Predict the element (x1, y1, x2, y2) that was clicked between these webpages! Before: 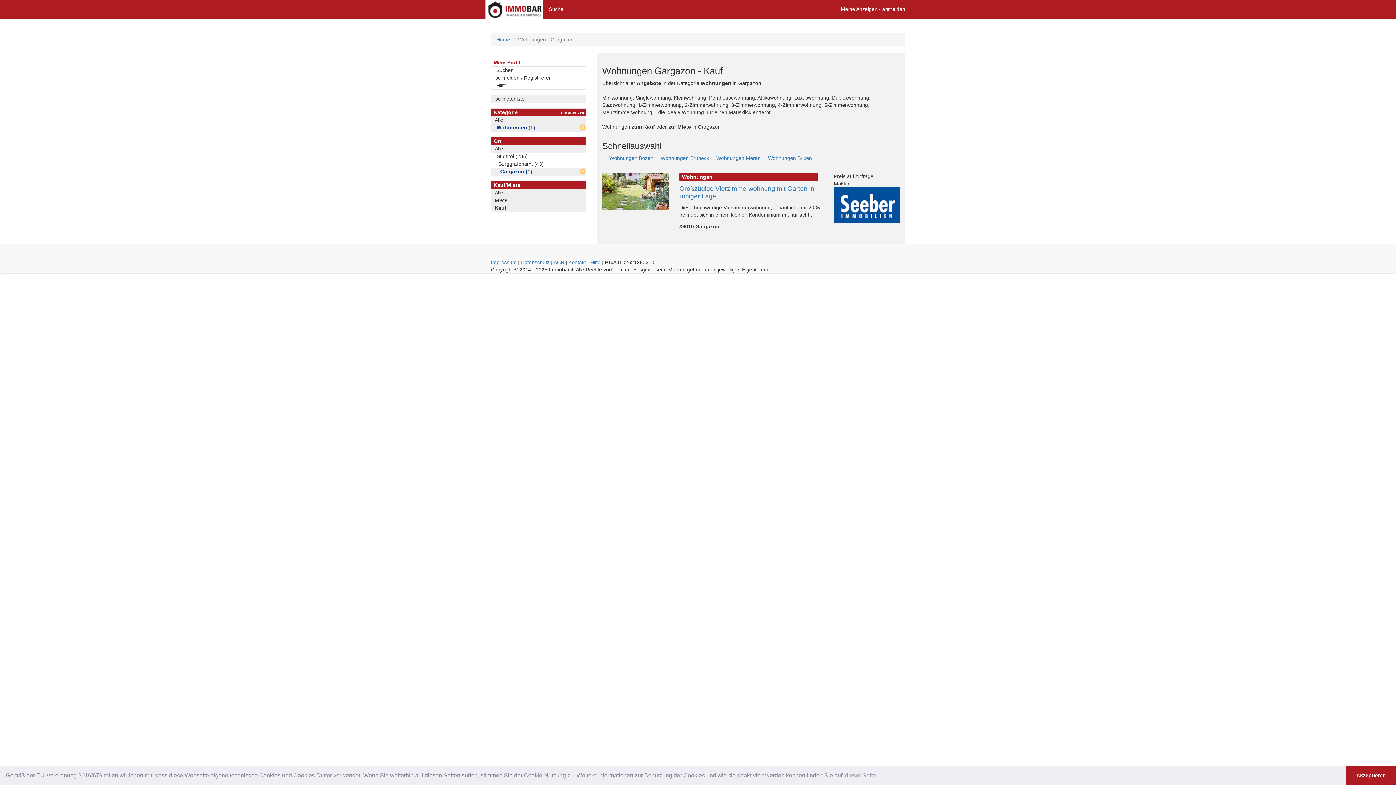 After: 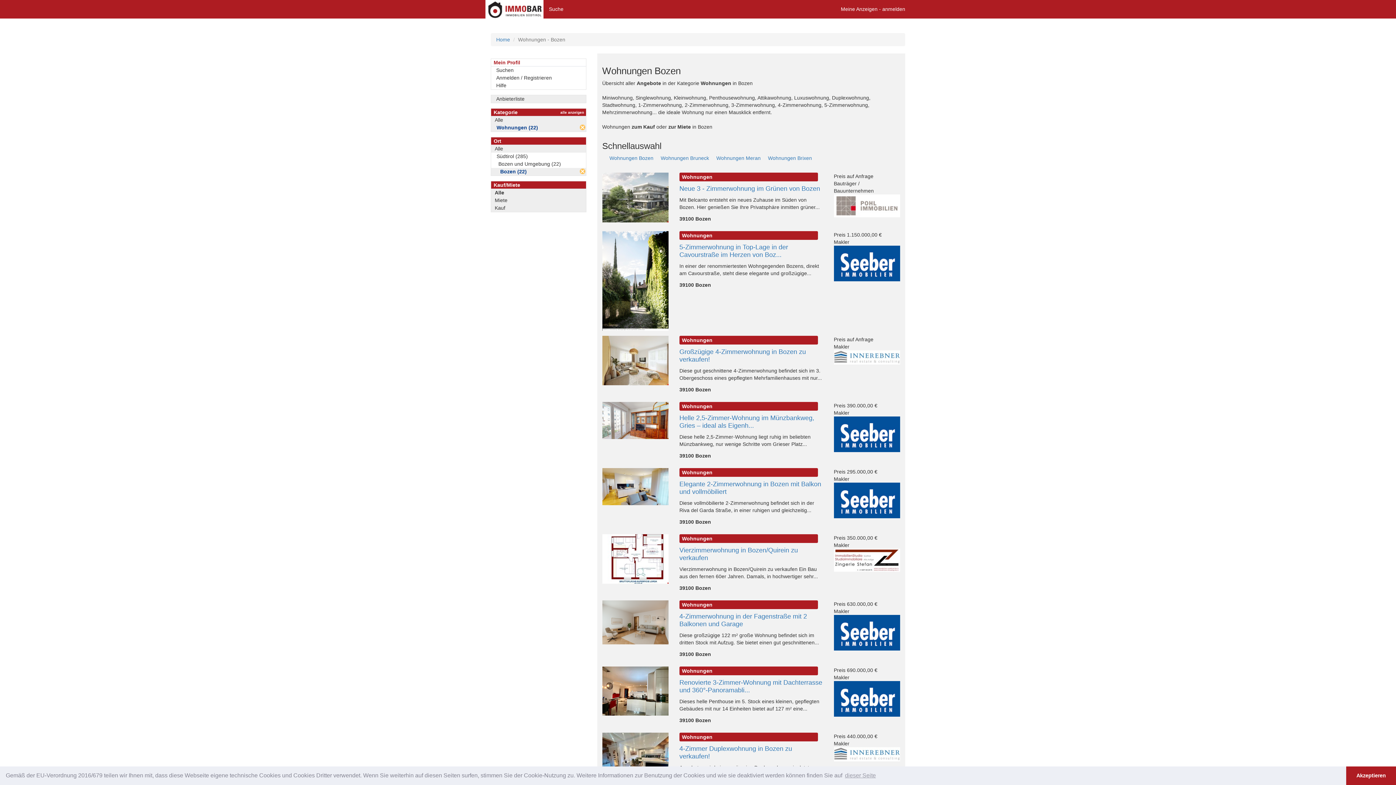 Action: label: Wohnungen Bozen bbox: (609, 155, 653, 161)